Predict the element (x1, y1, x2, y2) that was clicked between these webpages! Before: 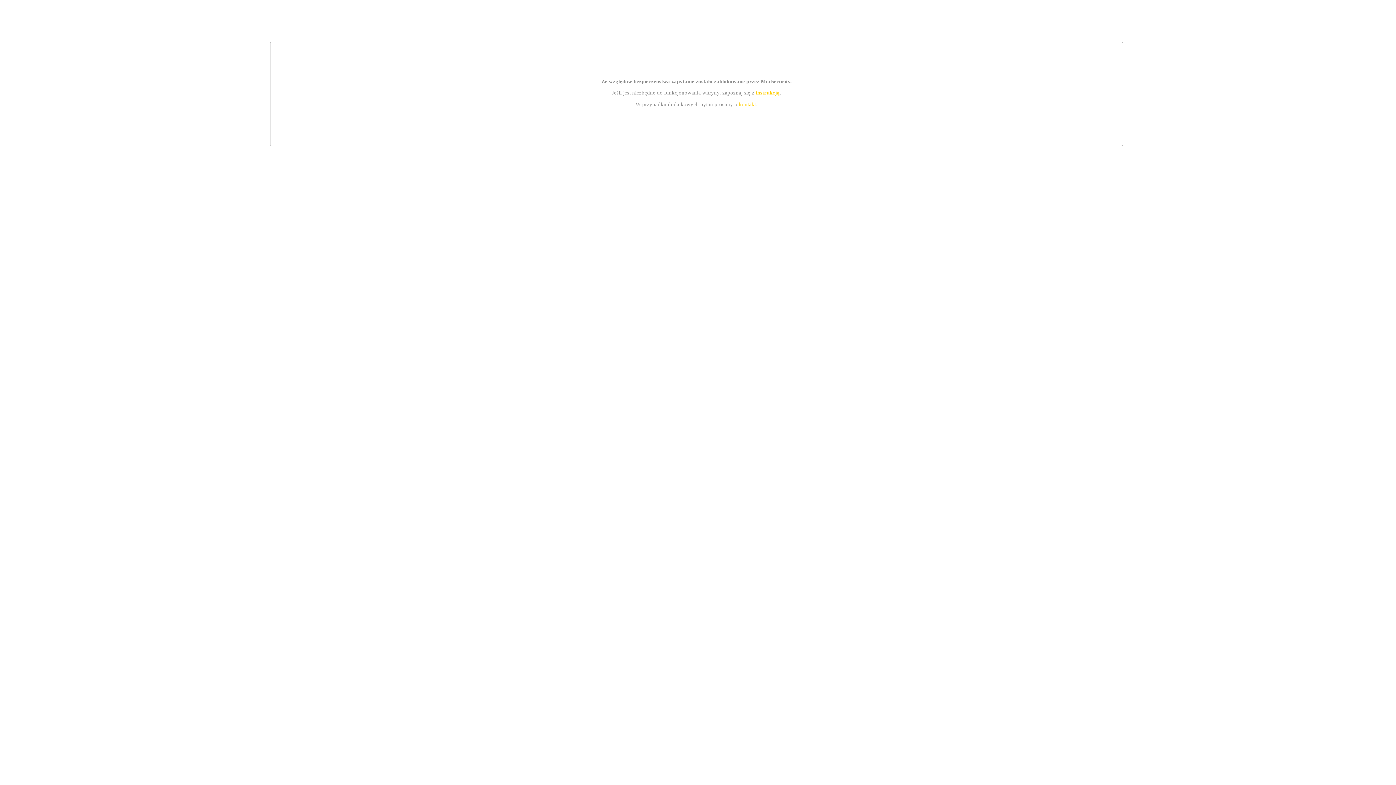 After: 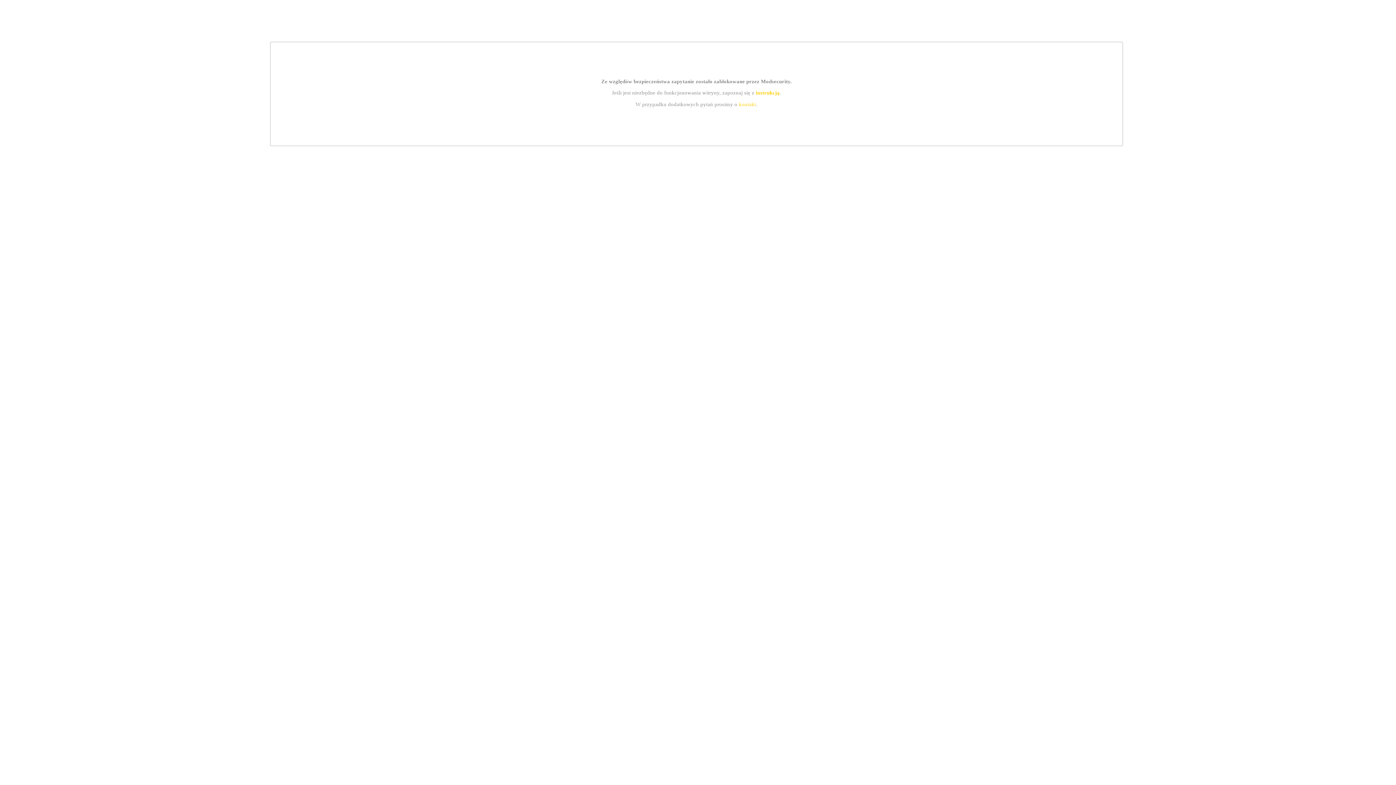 Action: label: kontakt bbox: (739, 101, 756, 107)